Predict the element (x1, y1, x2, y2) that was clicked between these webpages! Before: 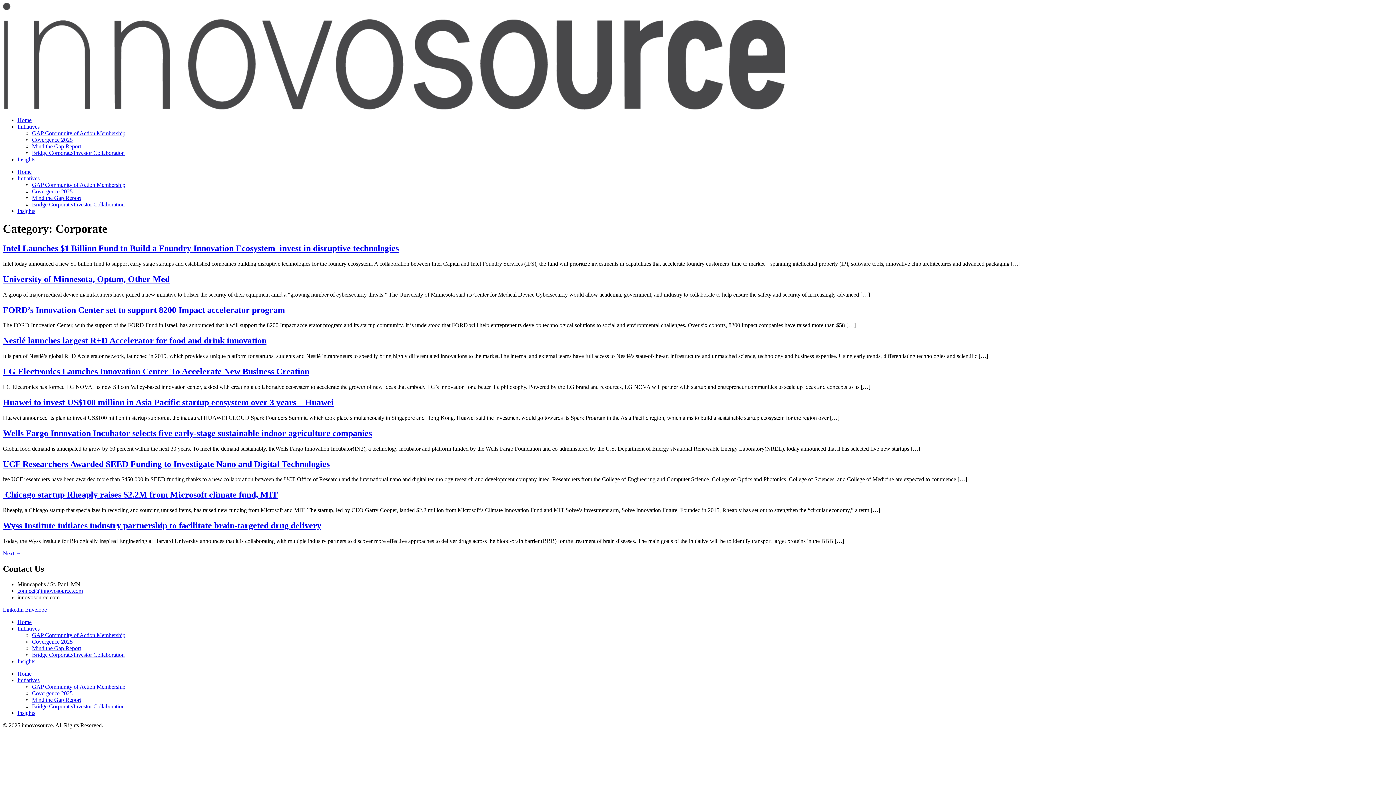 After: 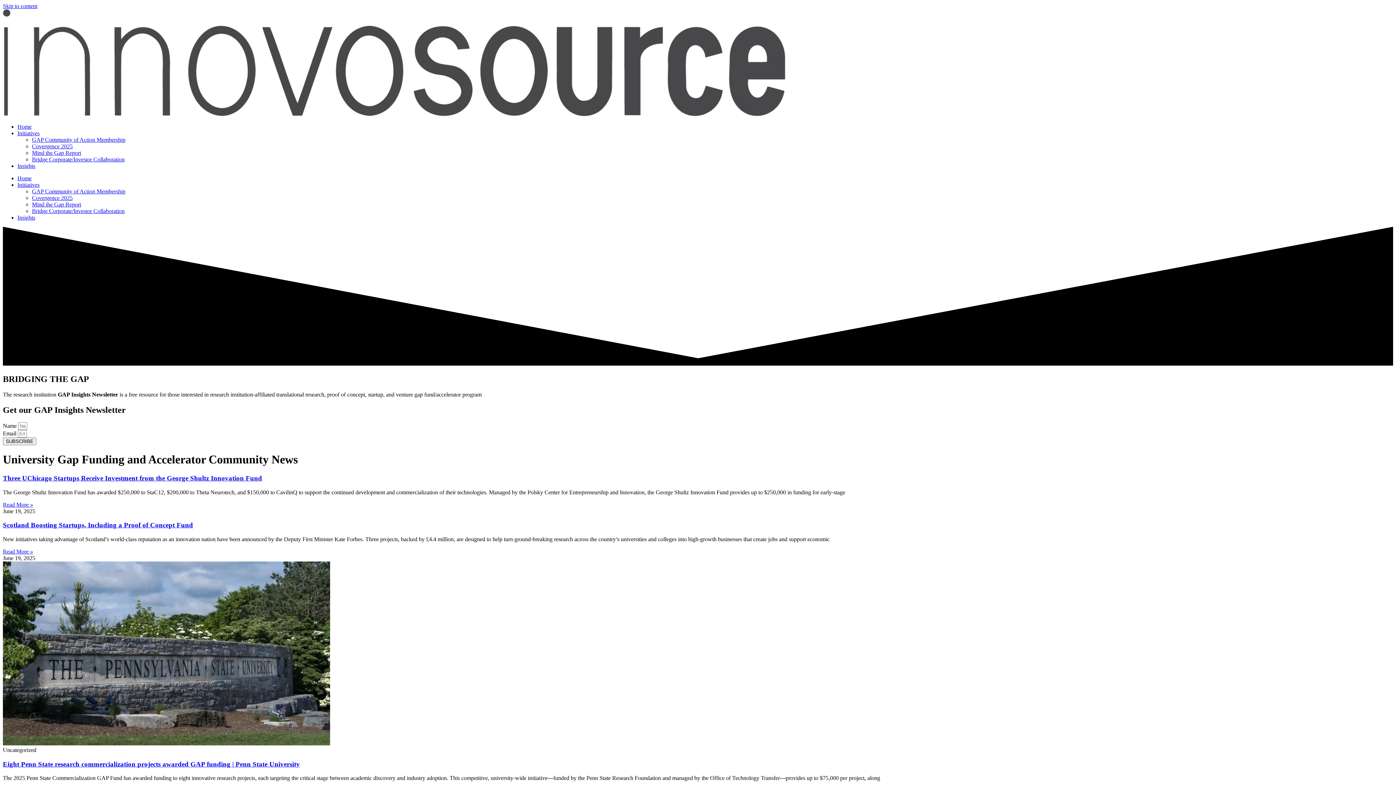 Action: label: Insights bbox: (17, 156, 35, 162)